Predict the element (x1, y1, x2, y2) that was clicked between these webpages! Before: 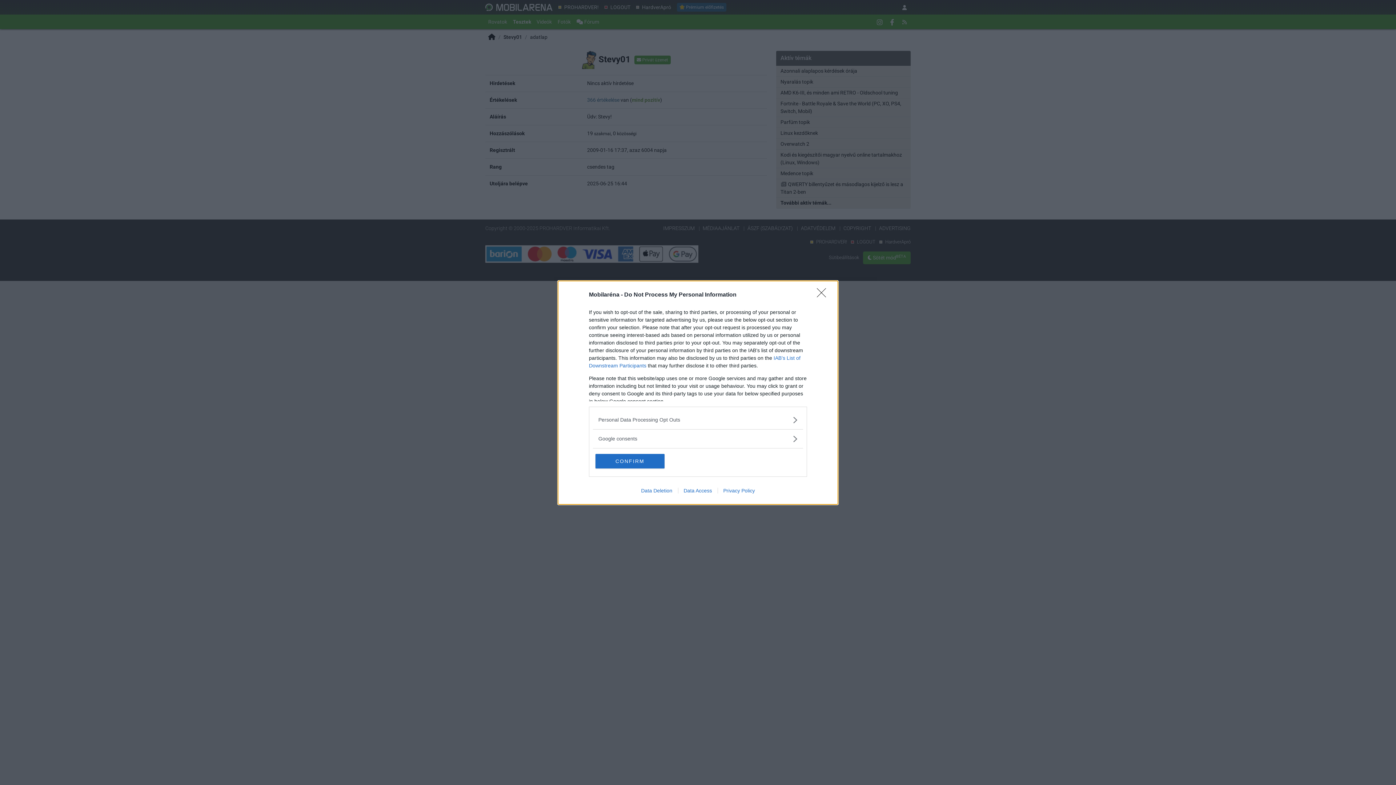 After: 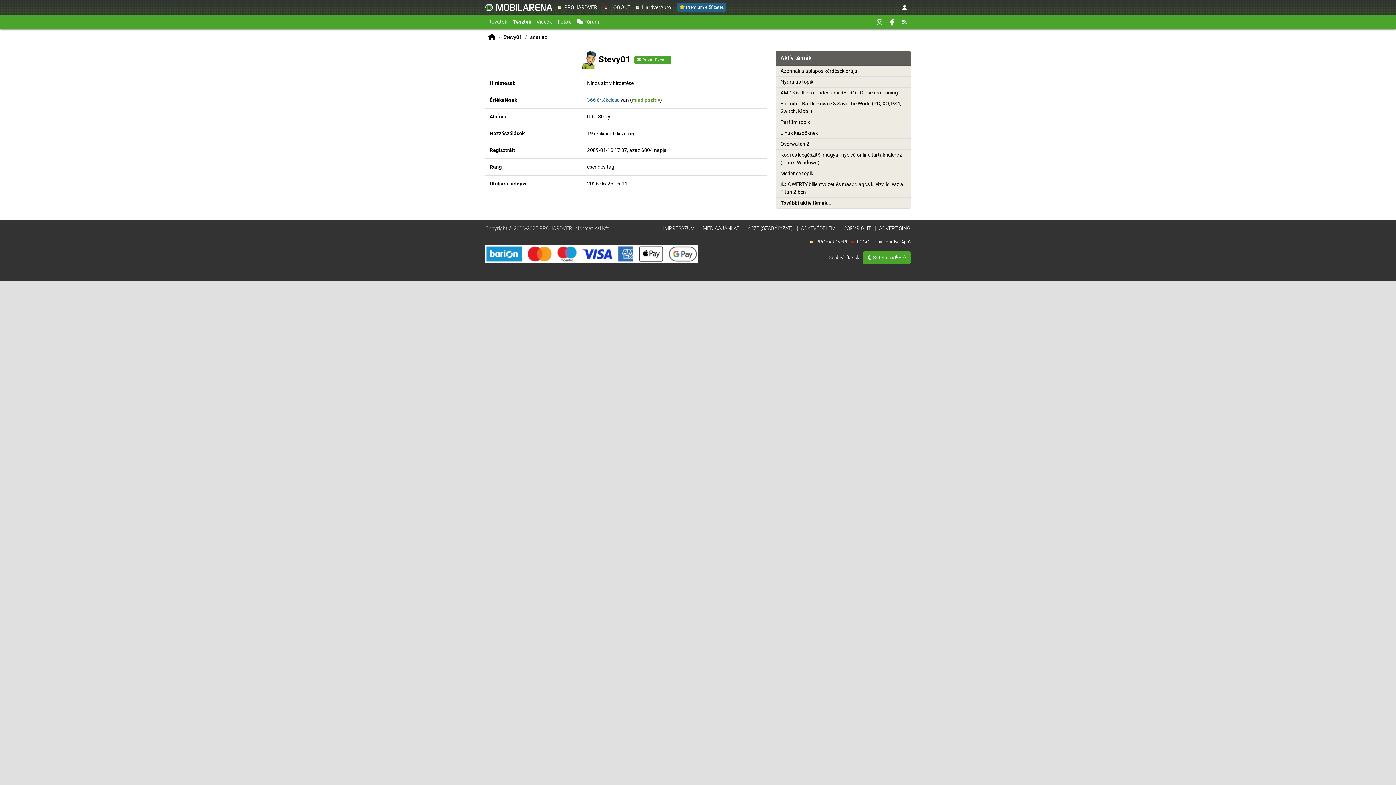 Action: bbox: (817, 288, 830, 302) label: Close